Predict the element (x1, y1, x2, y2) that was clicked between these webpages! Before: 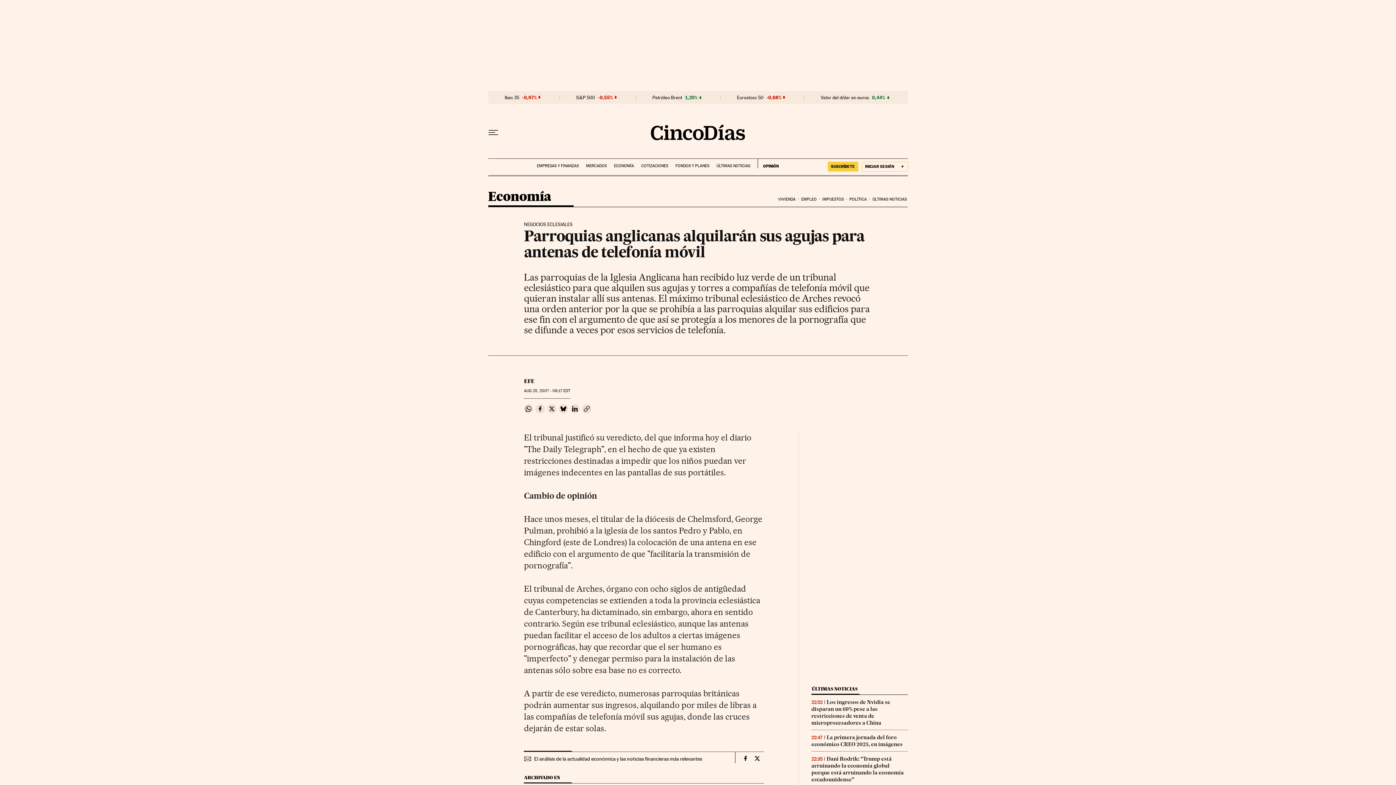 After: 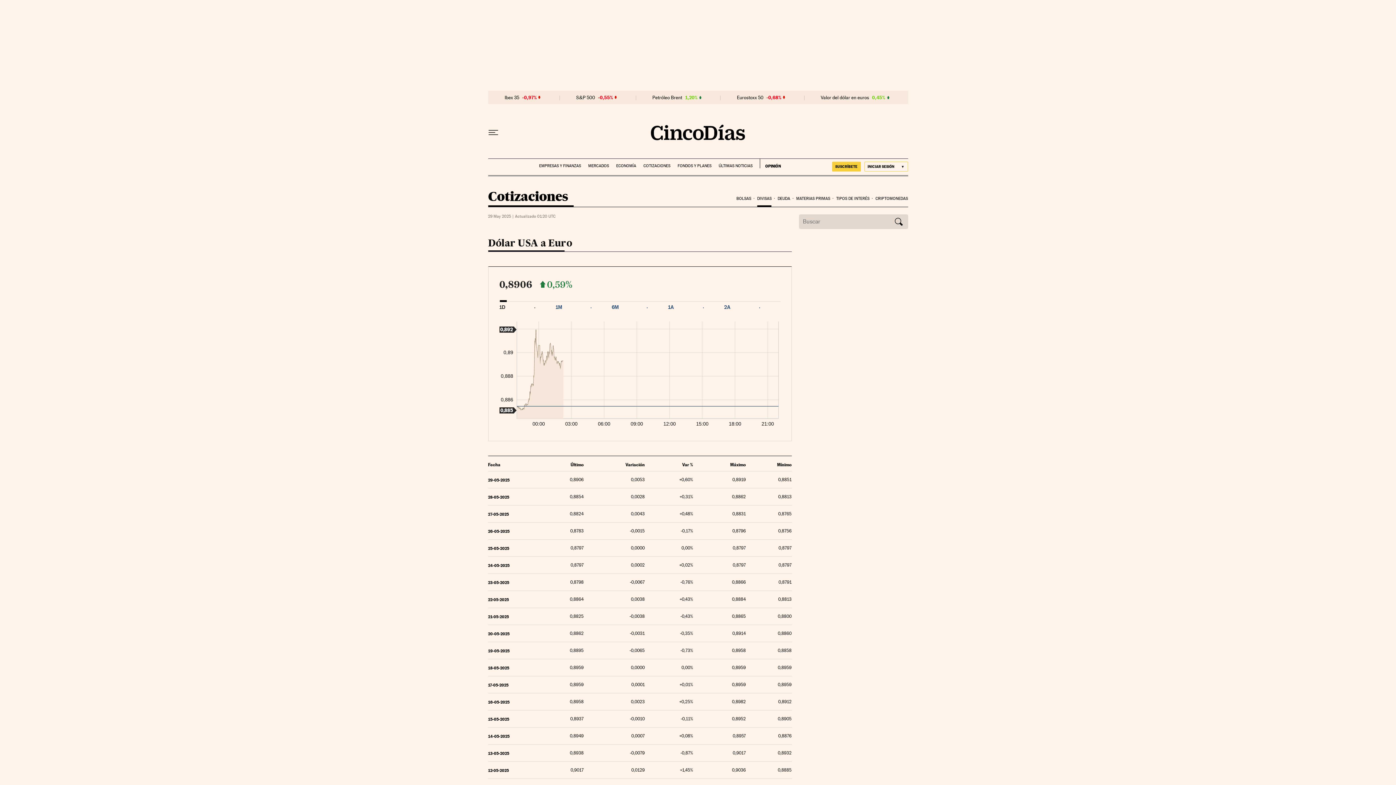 Action: label: Valor del dólar en euros bbox: (820, 94, 869, 100)